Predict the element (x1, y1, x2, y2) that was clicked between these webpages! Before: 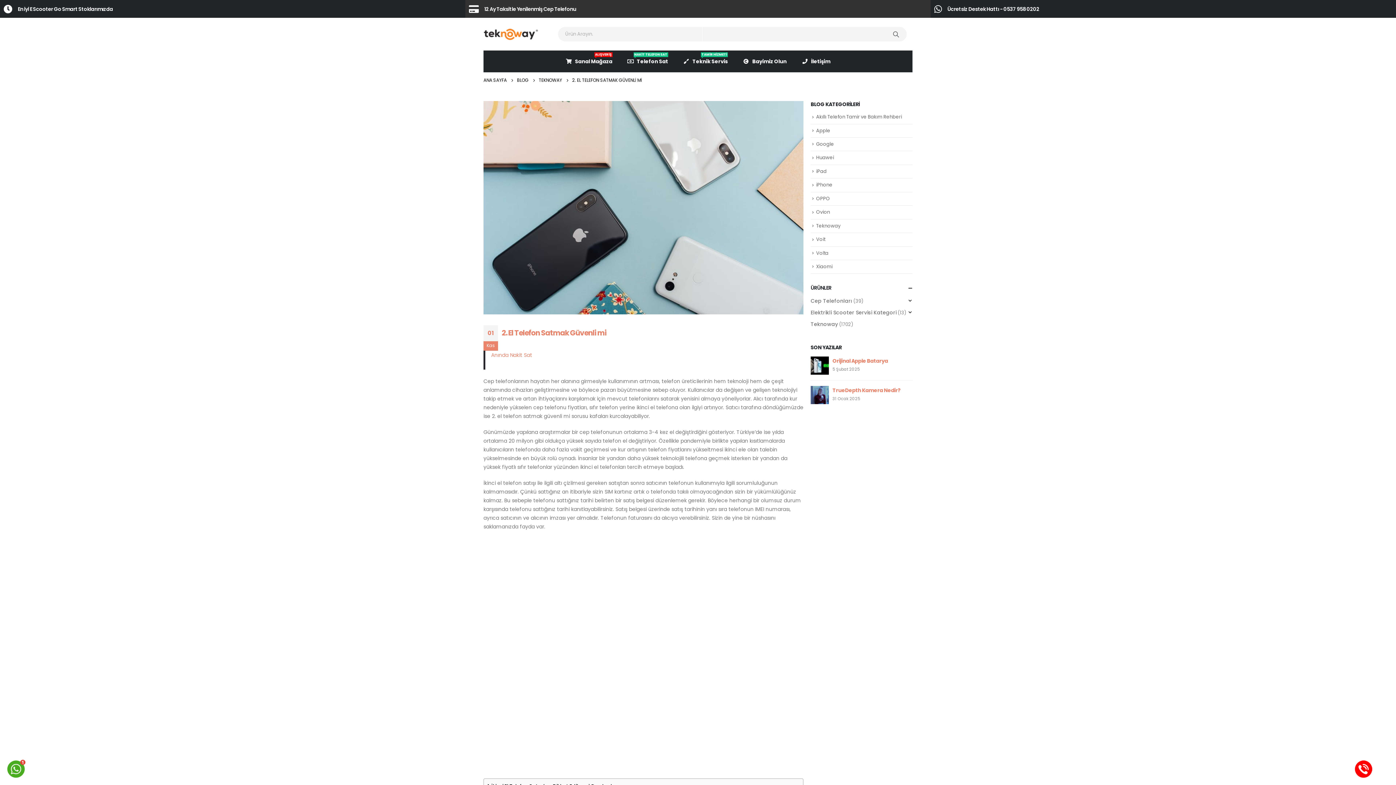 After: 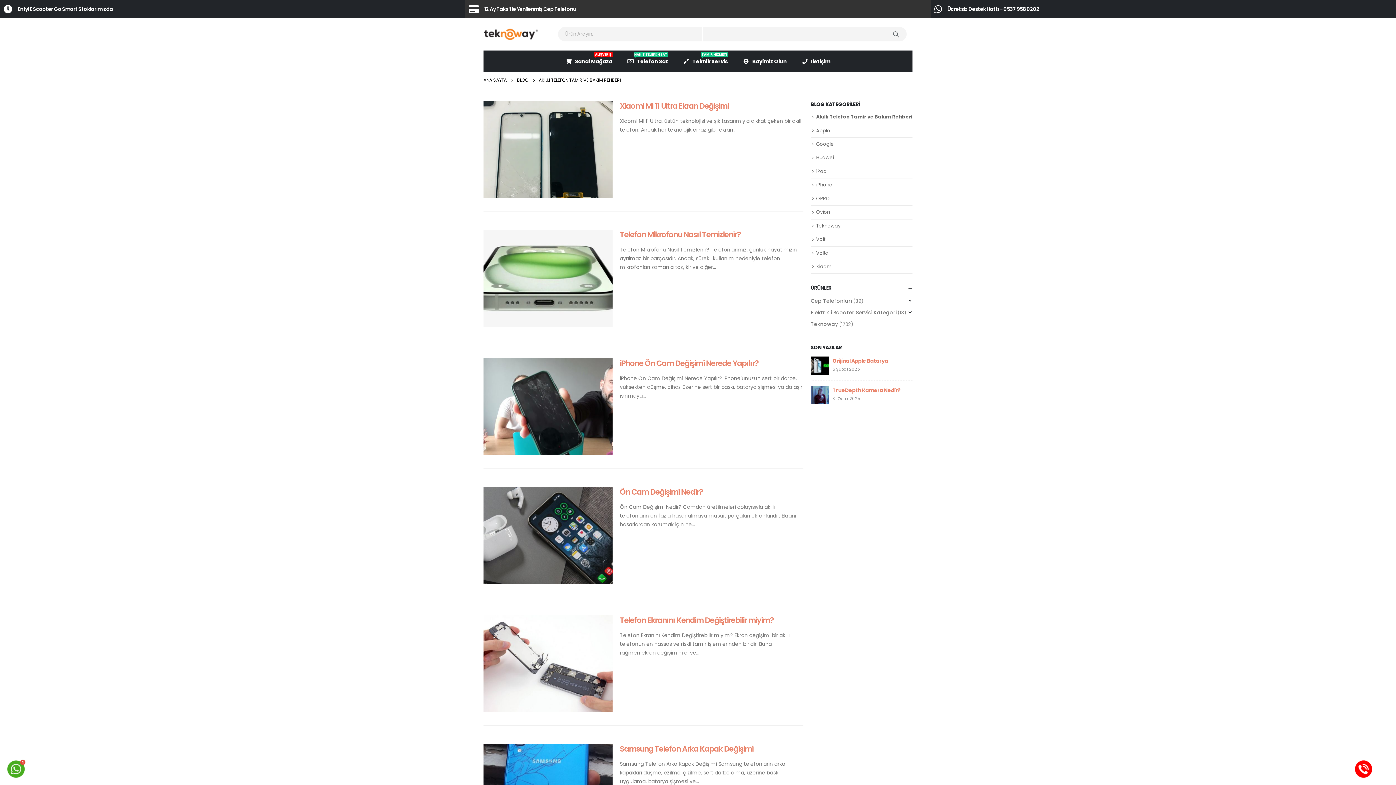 Action: label: Akıllı Telefon Tamir ve Bakım Rehberi bbox: (816, 113, 902, 120)